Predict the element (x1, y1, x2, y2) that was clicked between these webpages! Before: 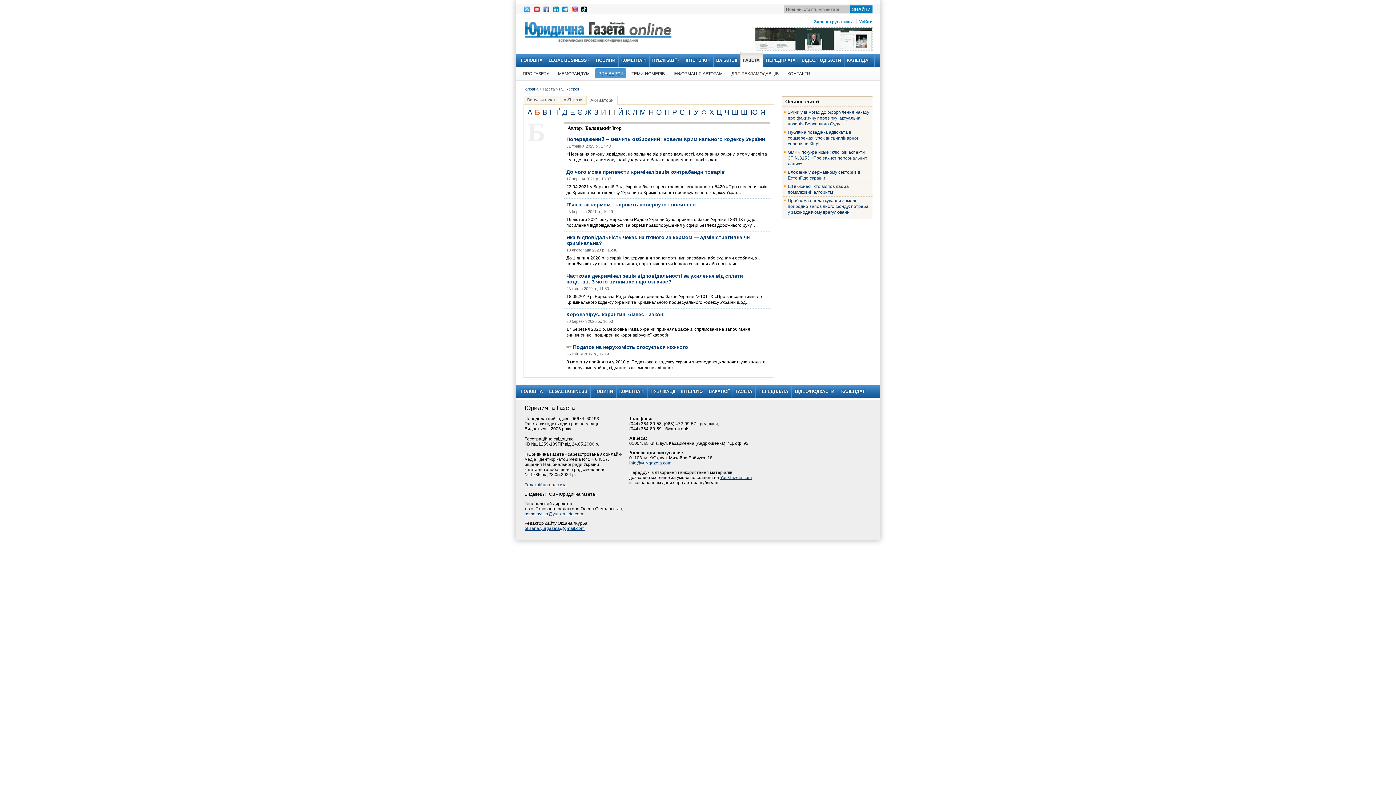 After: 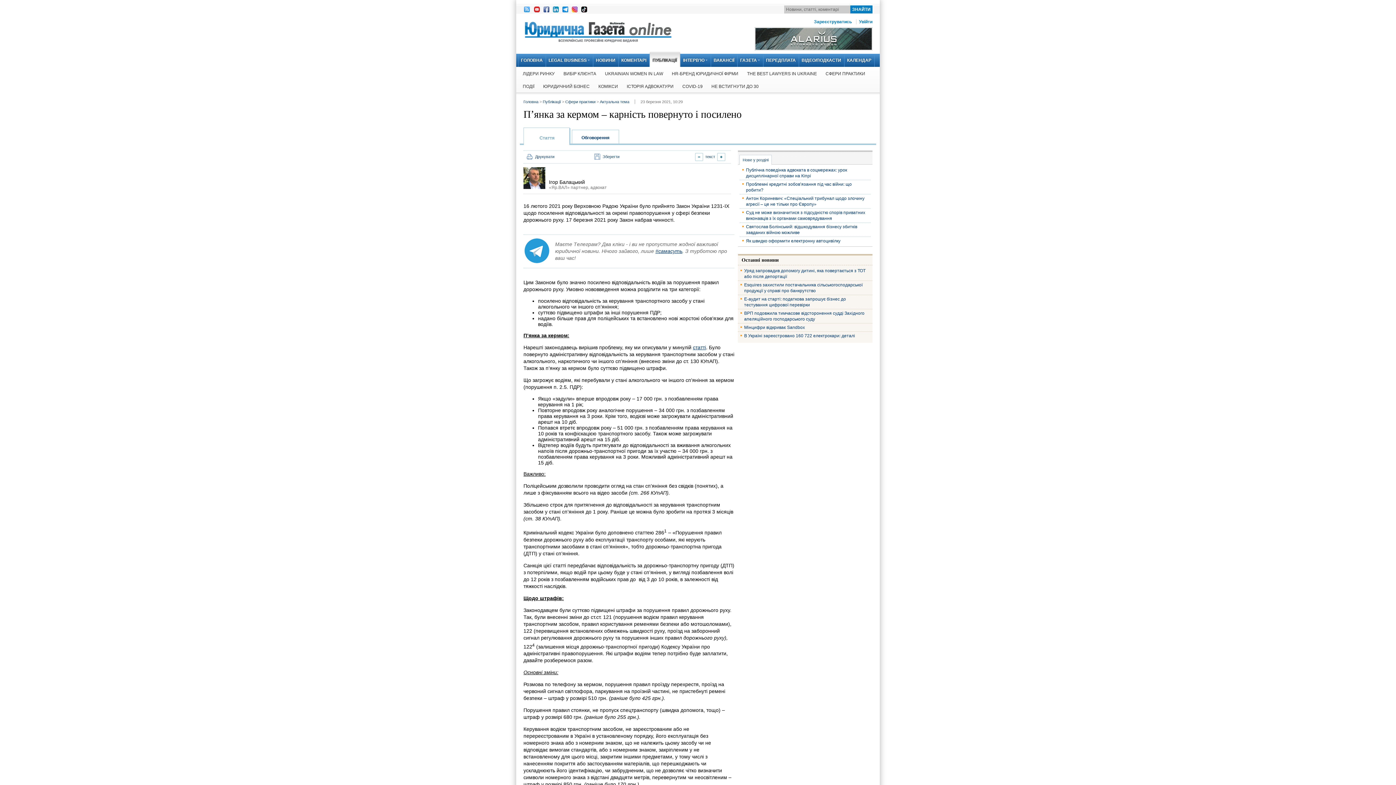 Action: bbox: (566, 201, 696, 207) label: П’янка за кермом – карність повернуто і посилено